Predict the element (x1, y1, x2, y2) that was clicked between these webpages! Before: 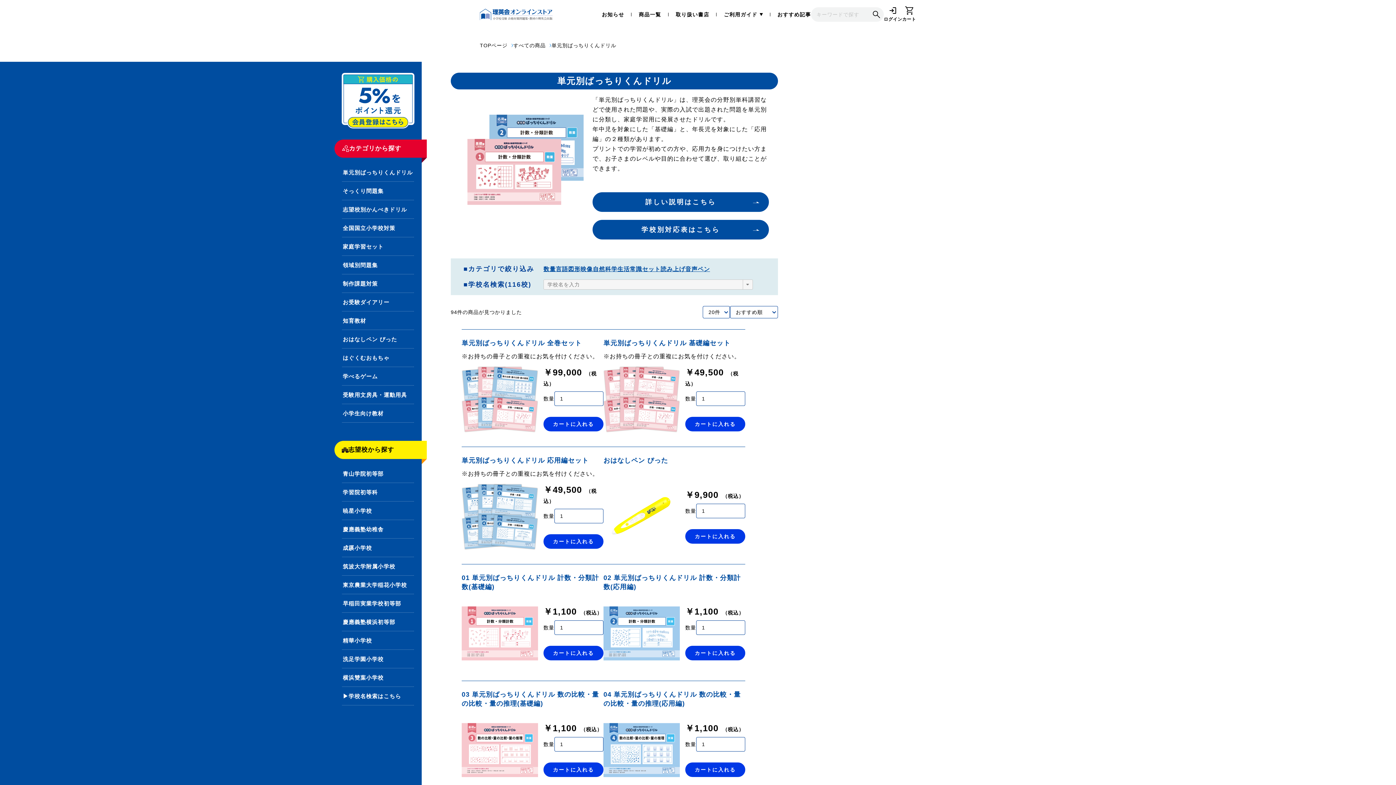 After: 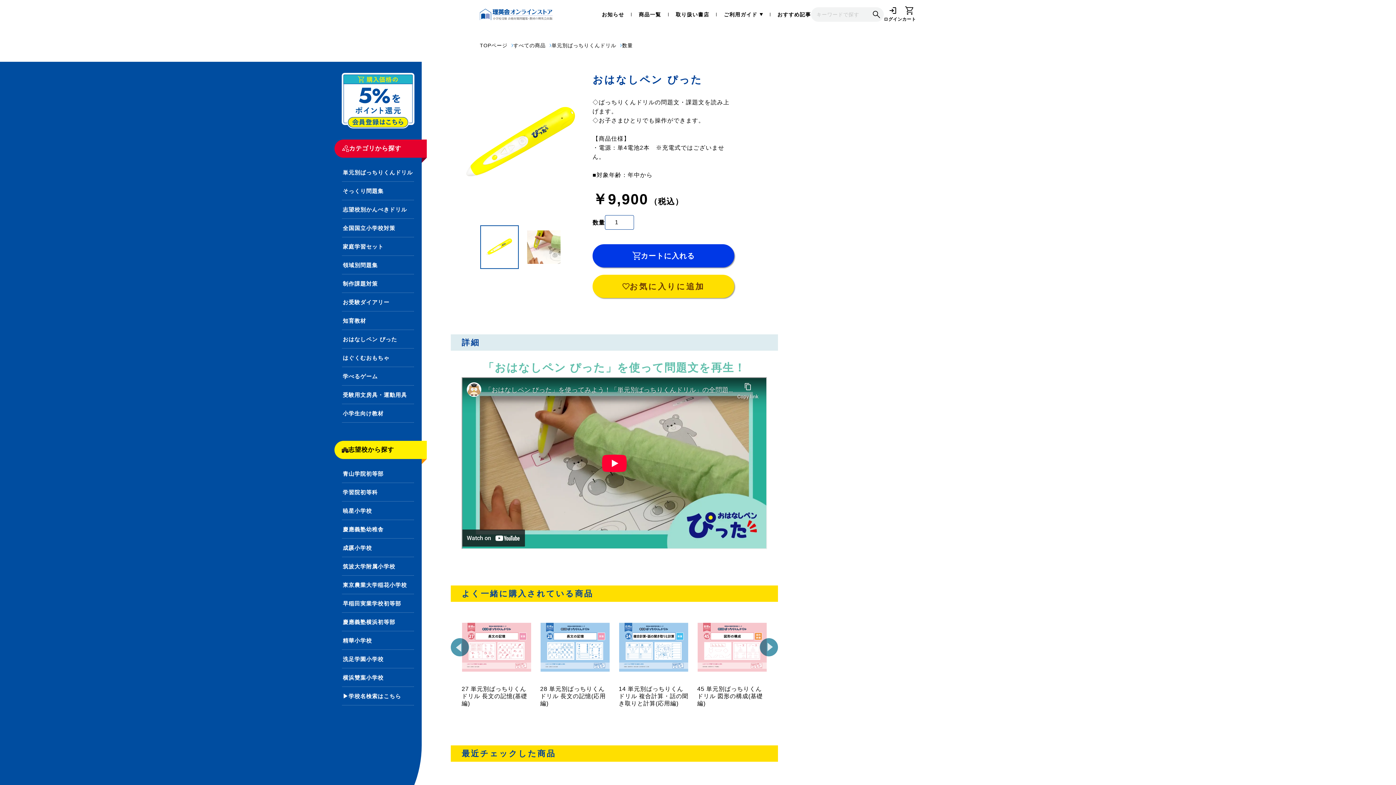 Action: bbox: (603, 513, 680, 519)